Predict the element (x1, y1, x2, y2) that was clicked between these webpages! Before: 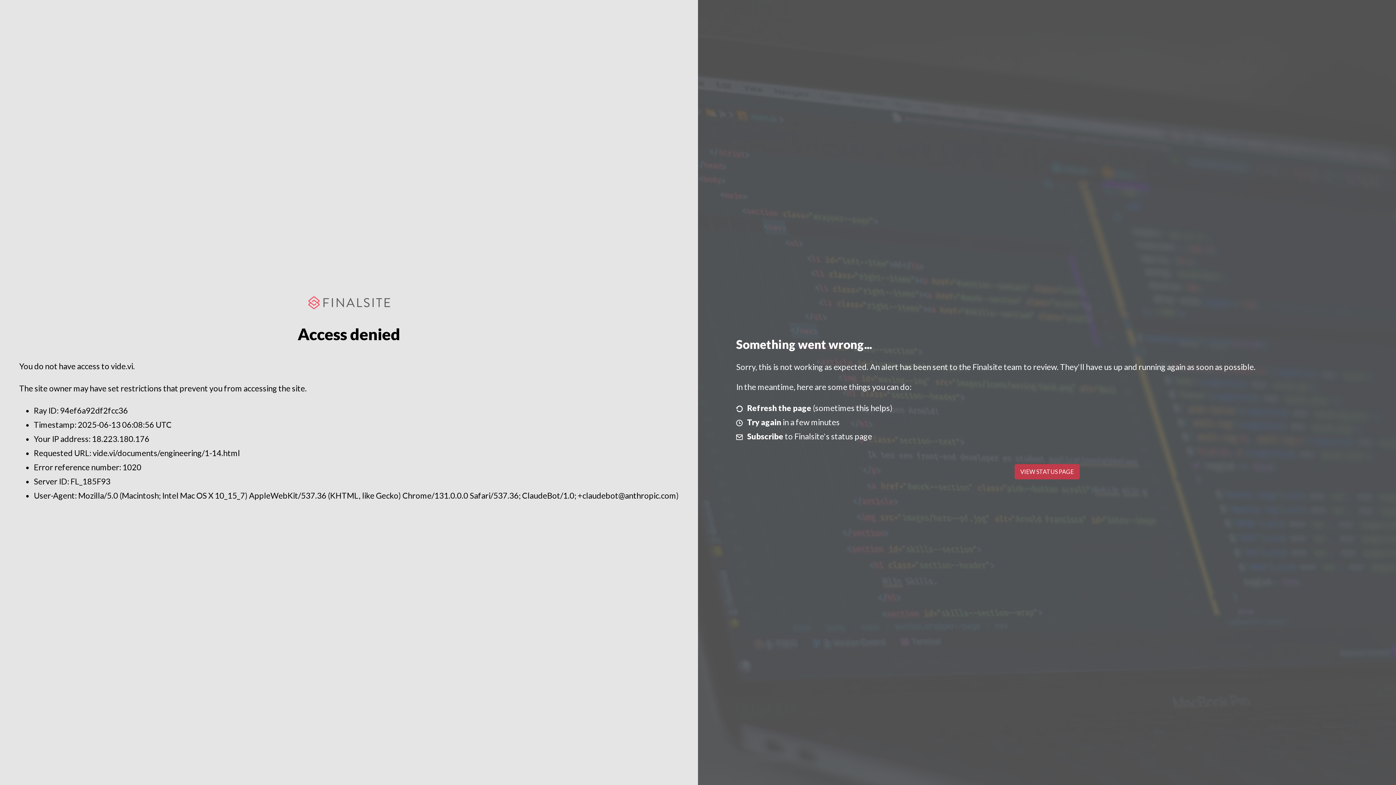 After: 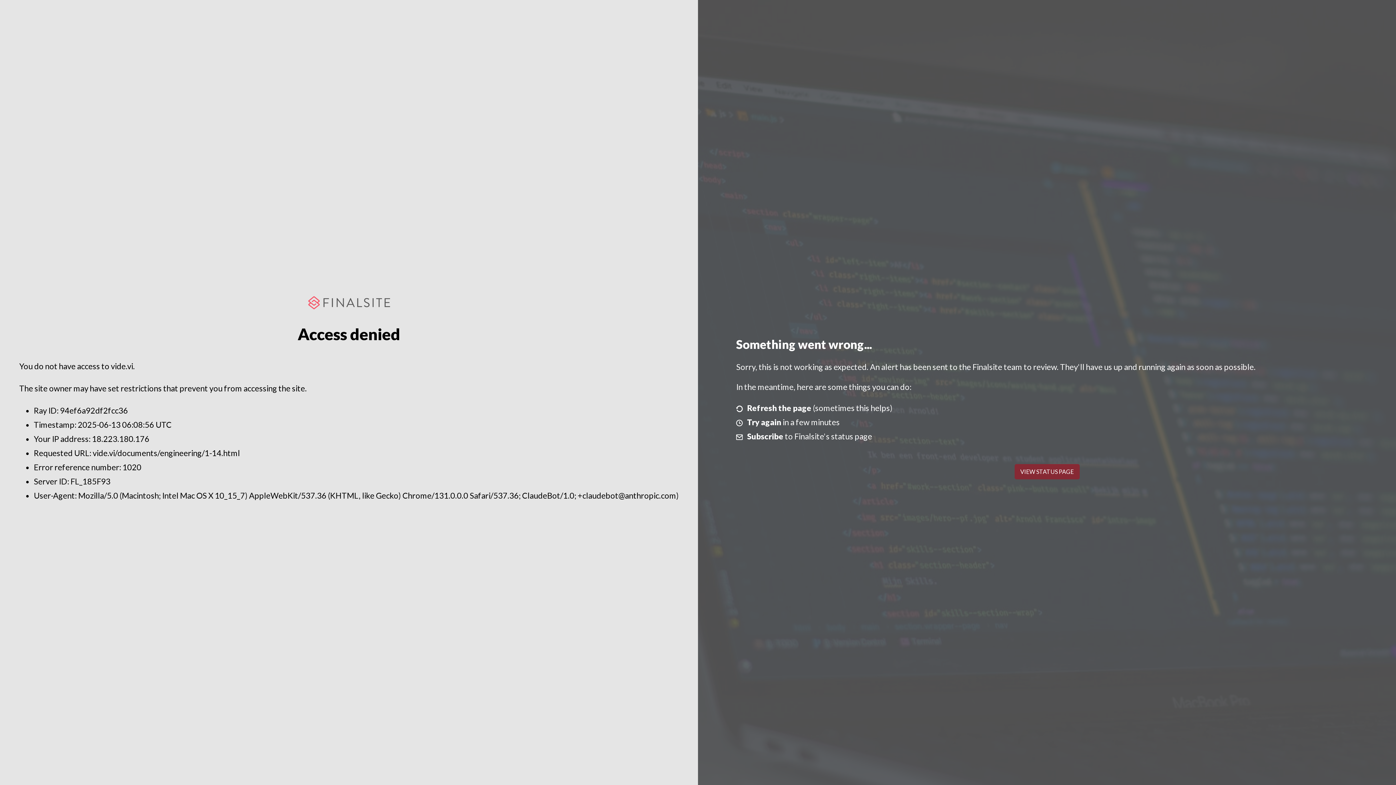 Action: label: VIEW STATUS PAGE bbox: (1014, 464, 1079, 479)